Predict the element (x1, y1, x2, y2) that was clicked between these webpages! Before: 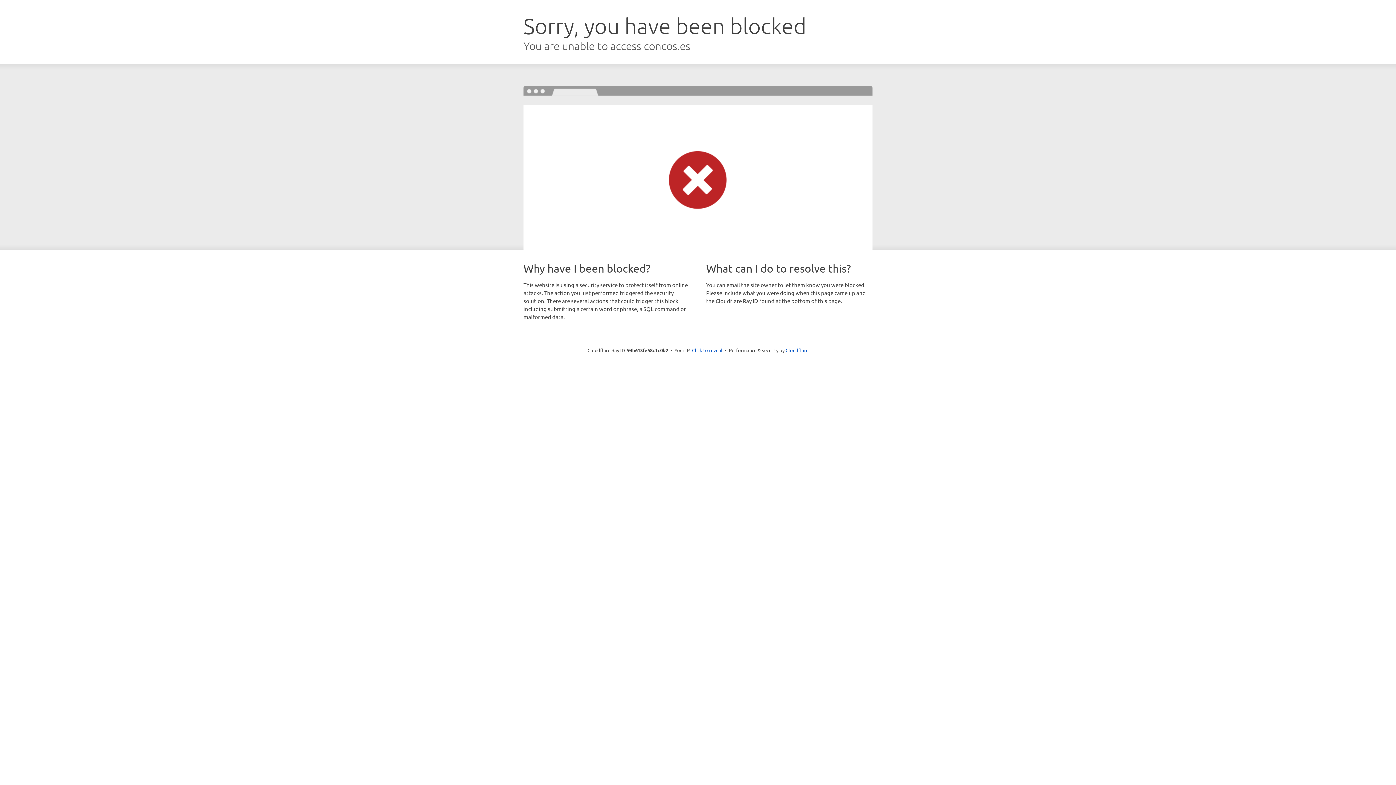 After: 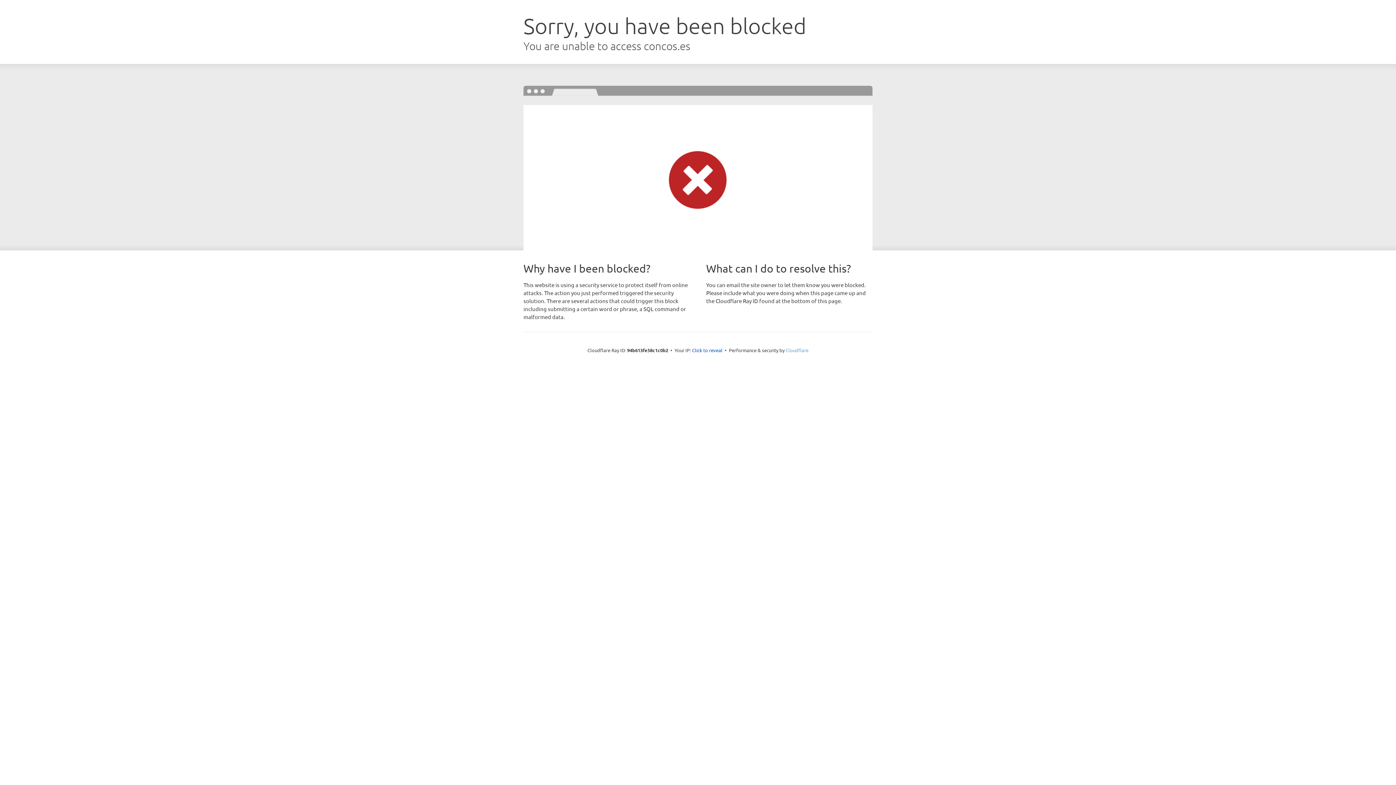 Action: label: Cloudflare bbox: (785, 347, 808, 353)